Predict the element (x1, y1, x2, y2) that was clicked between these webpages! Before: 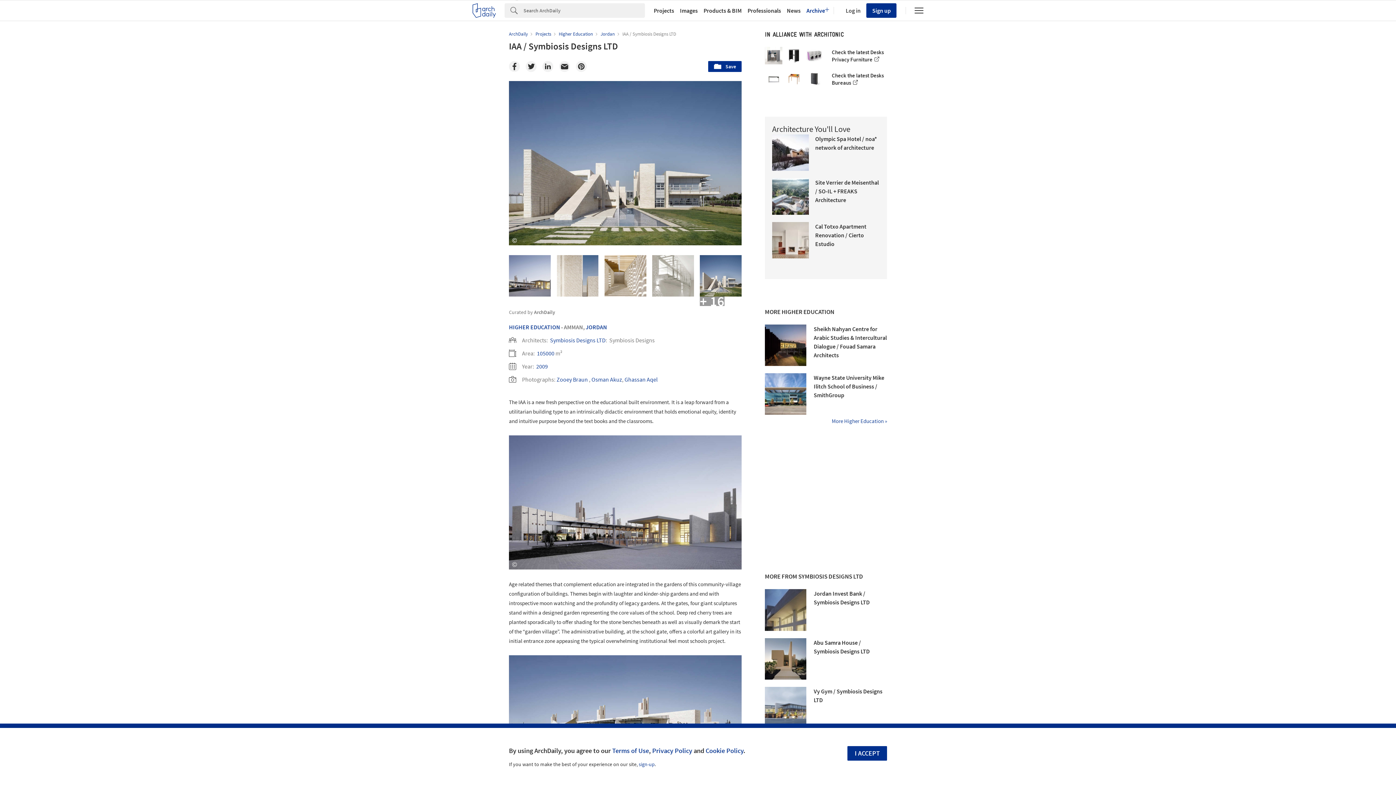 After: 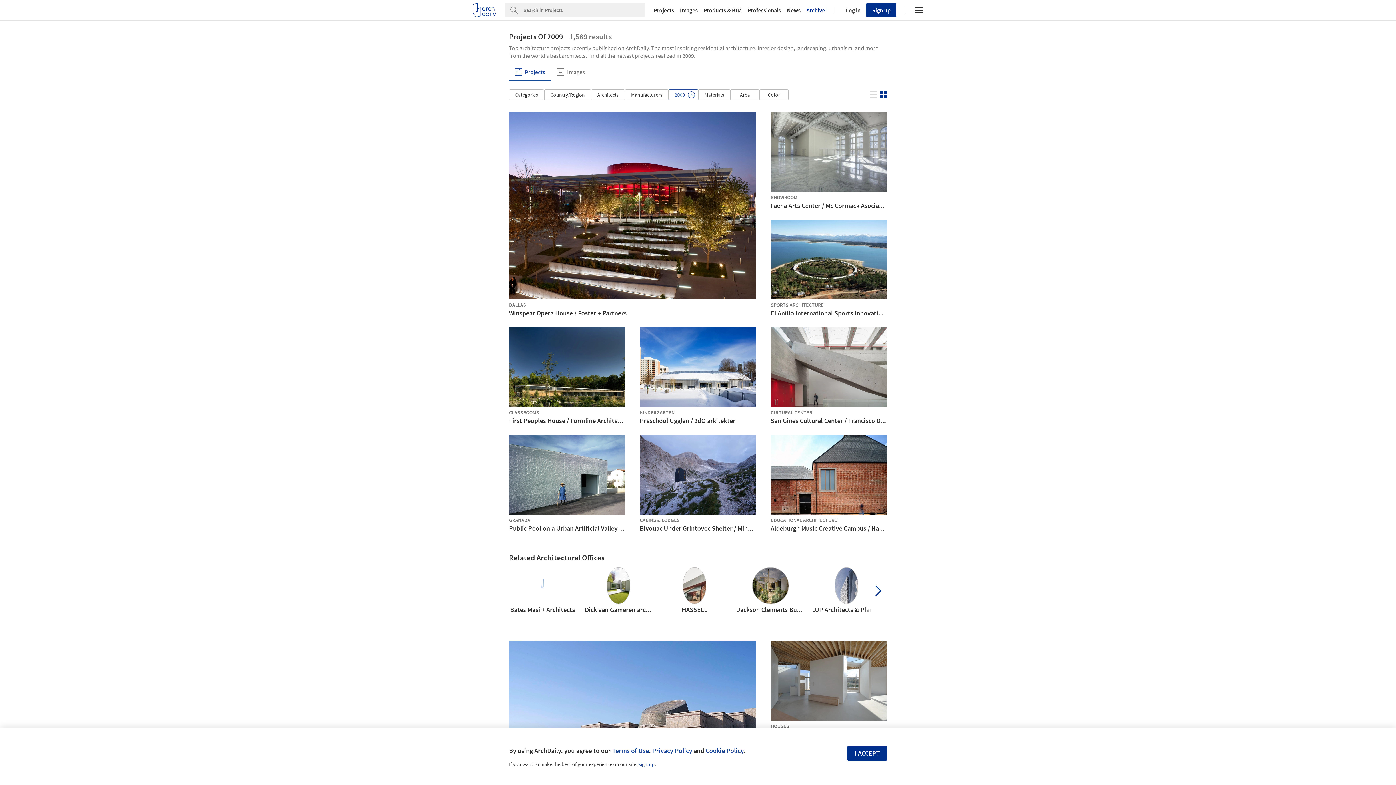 Action: label: 2009 bbox: (536, 362, 548, 370)